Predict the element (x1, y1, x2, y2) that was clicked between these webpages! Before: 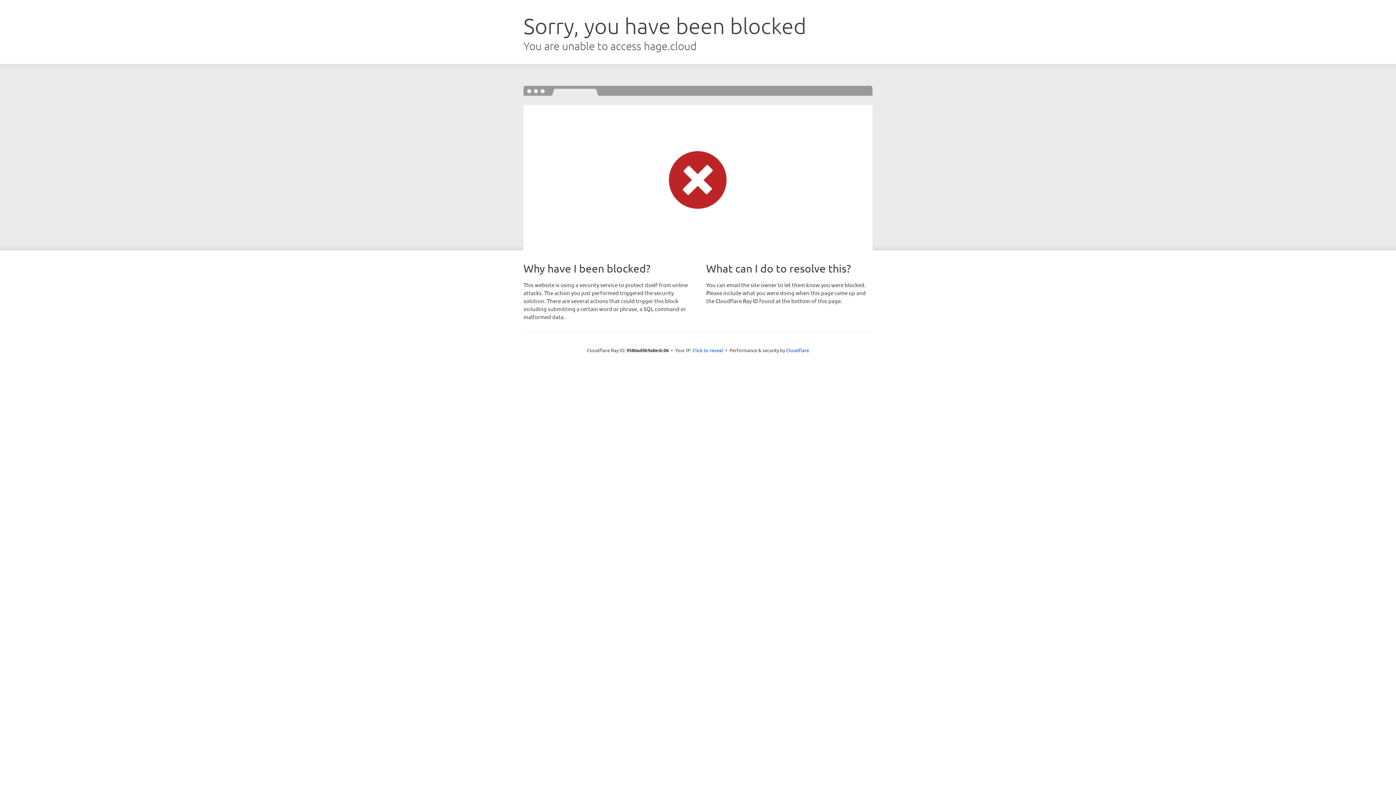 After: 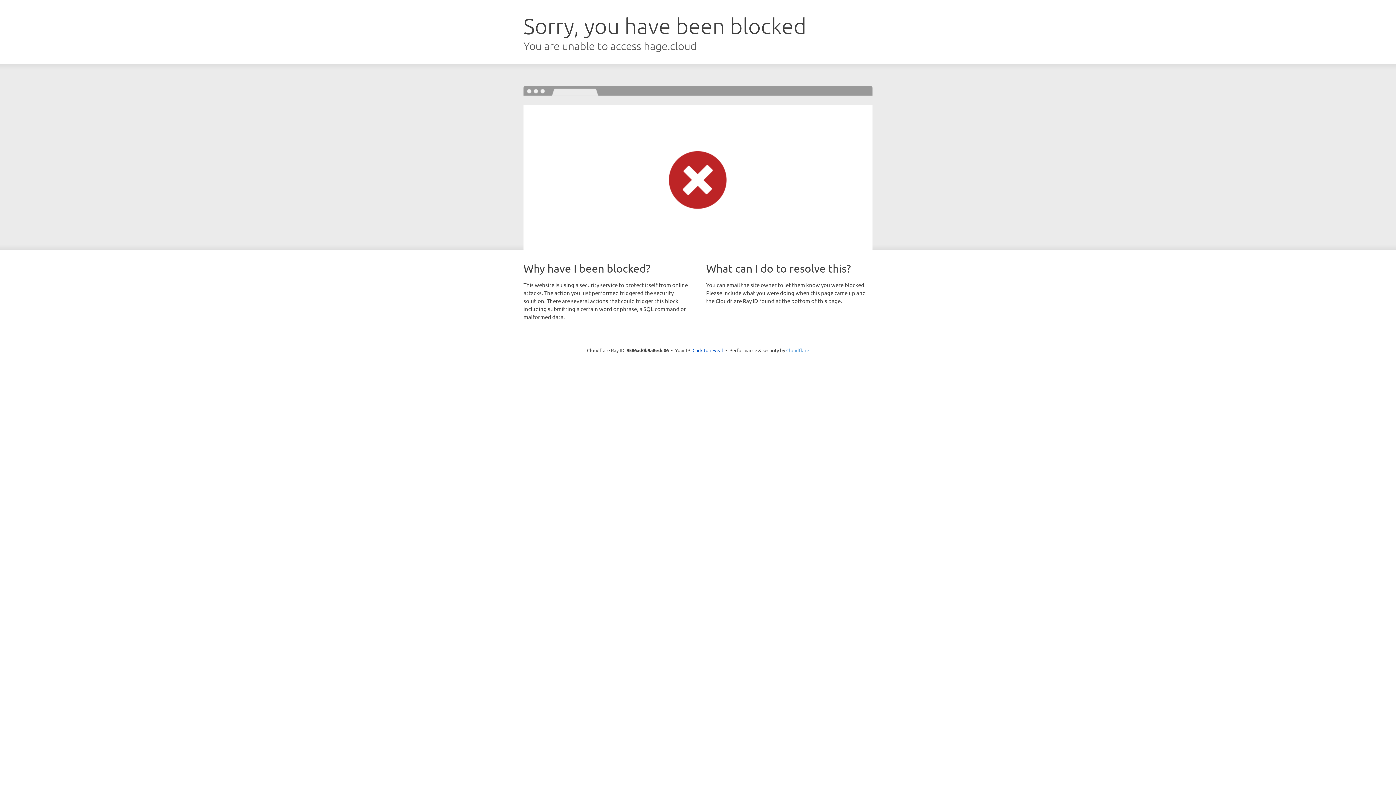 Action: bbox: (786, 347, 809, 353) label: Cloudflare